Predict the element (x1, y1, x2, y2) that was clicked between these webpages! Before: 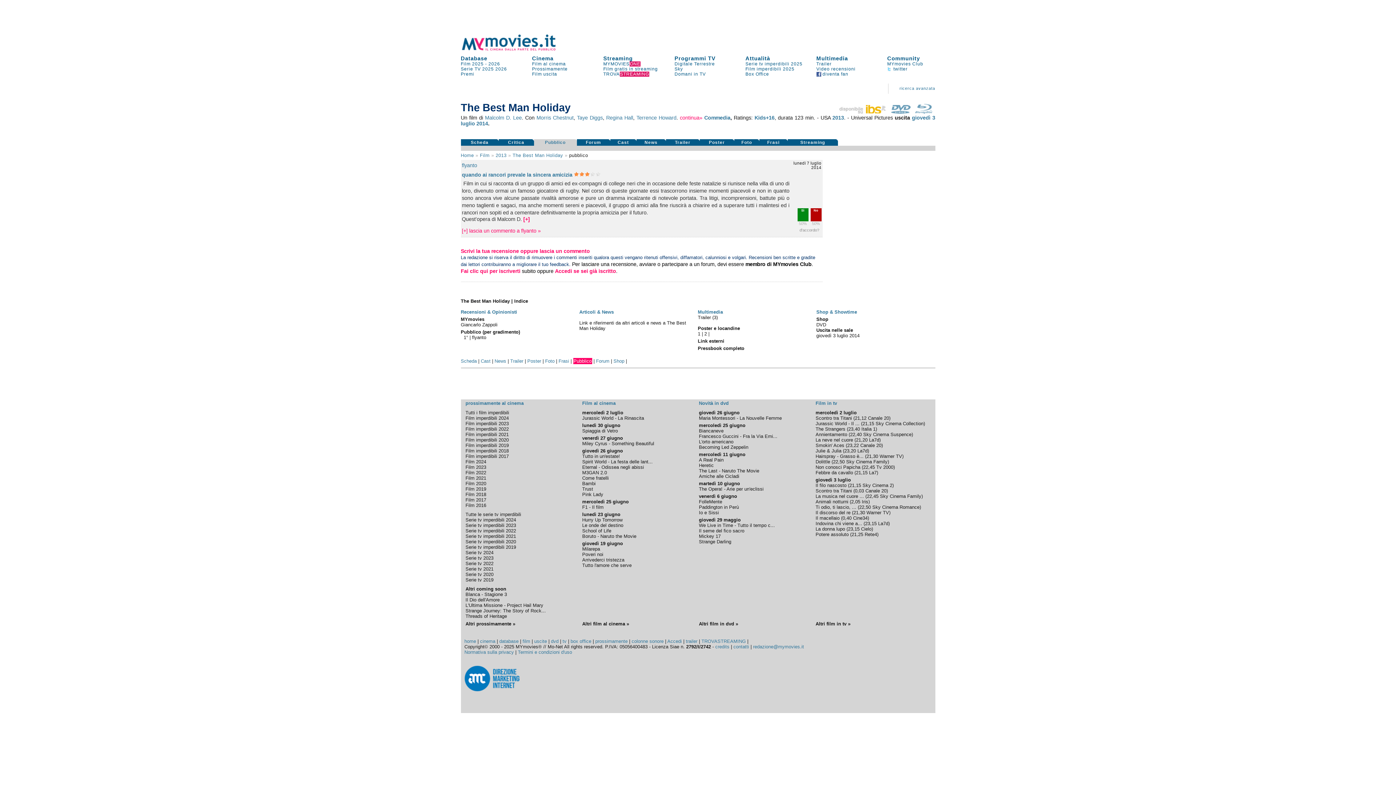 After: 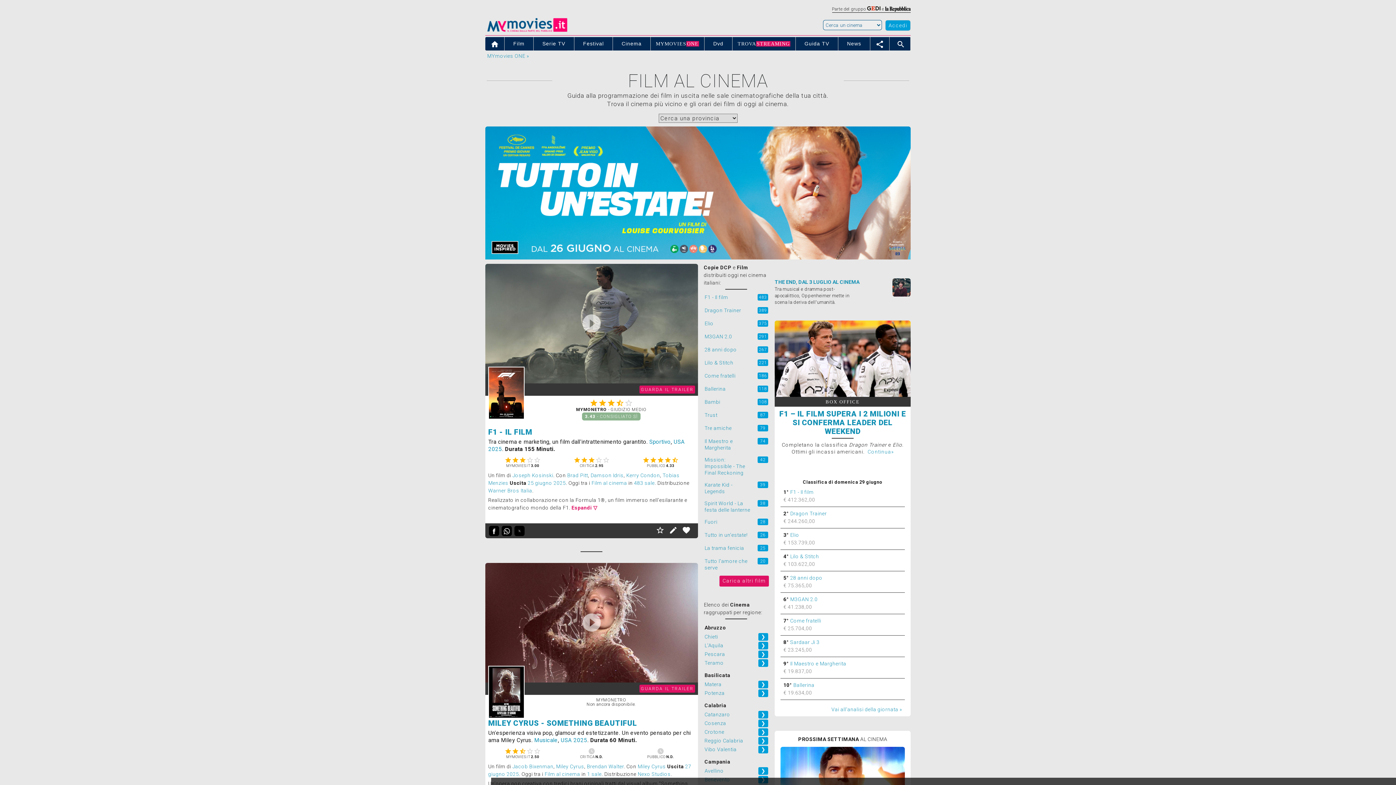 Action: label: Altri film al cinema » bbox: (582, 621, 629, 626)